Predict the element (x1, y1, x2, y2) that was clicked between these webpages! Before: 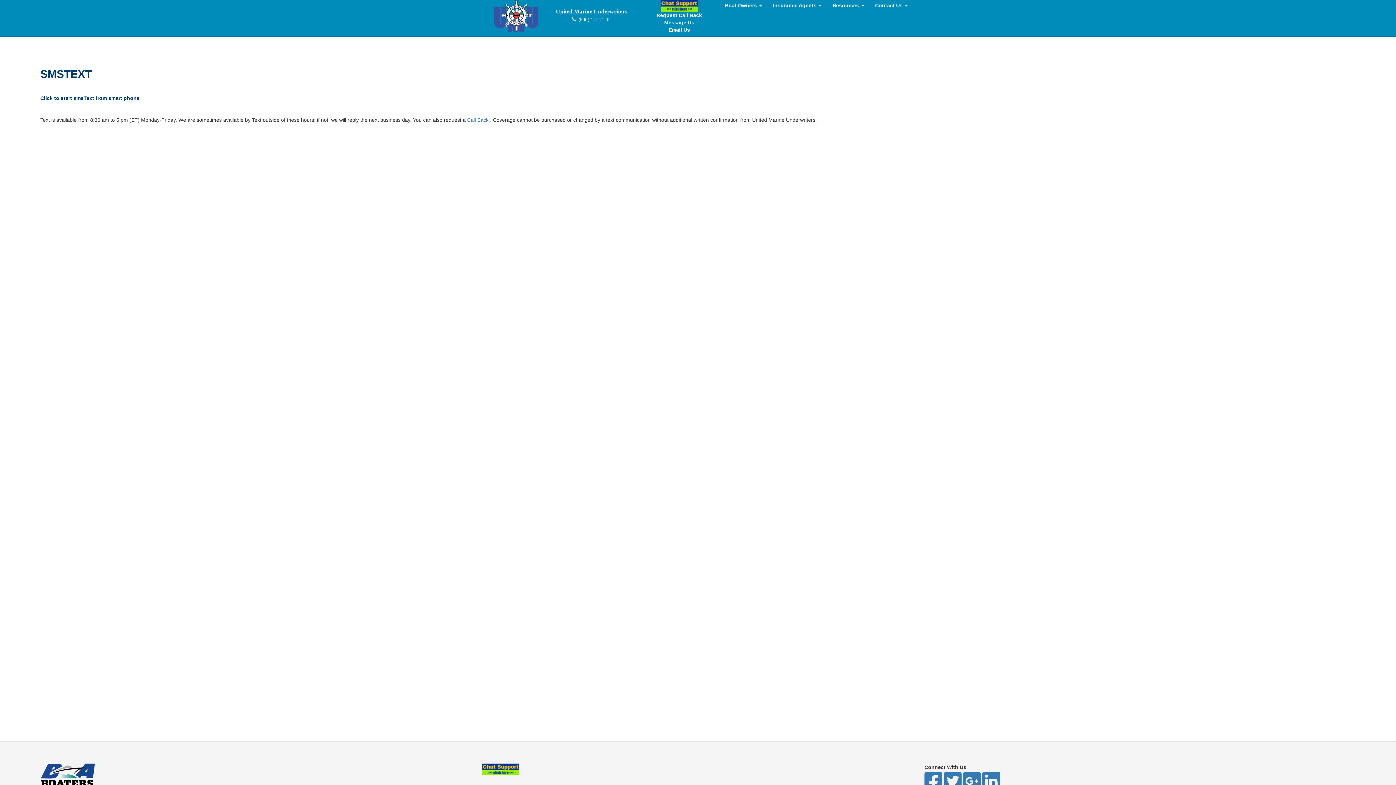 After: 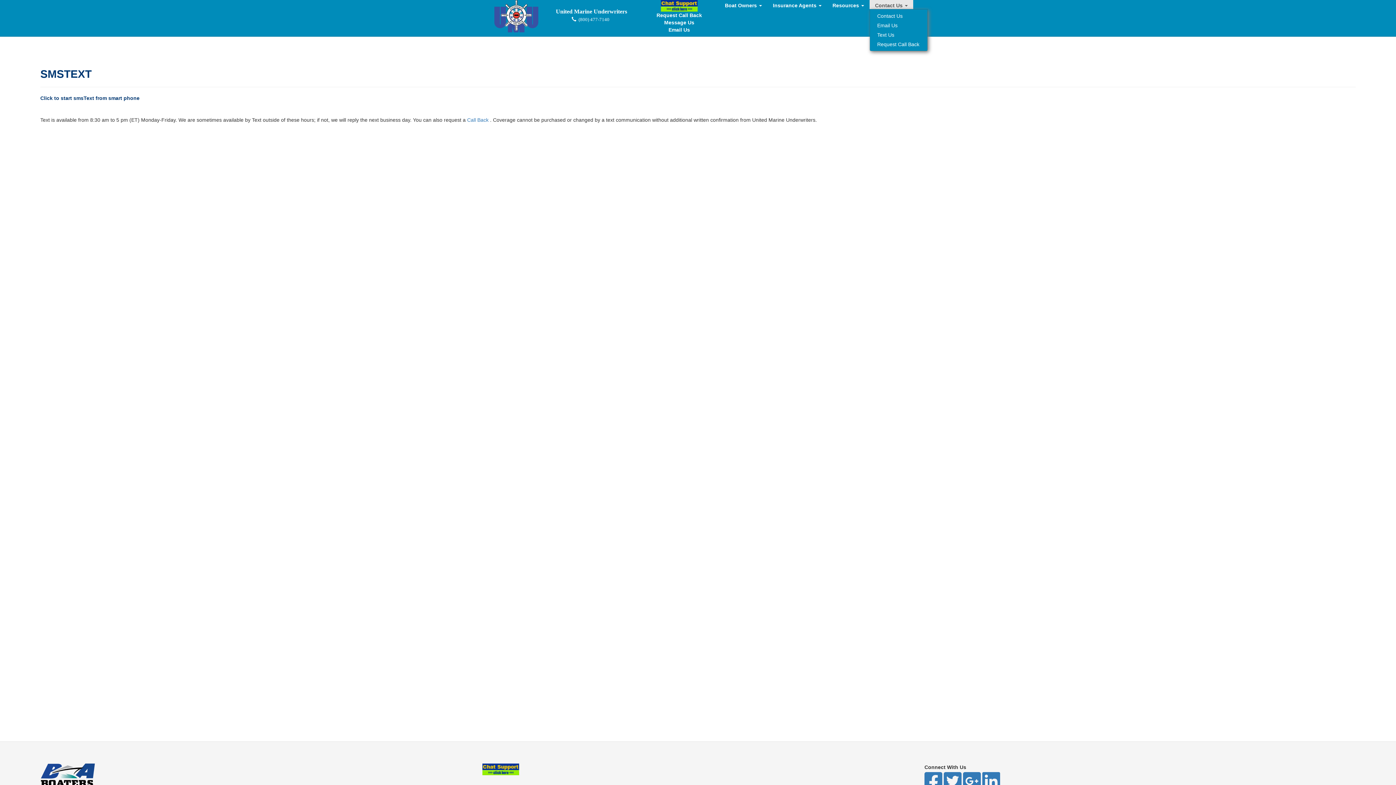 Action: bbox: (869, 0, 913, 9) label: Contact Us 